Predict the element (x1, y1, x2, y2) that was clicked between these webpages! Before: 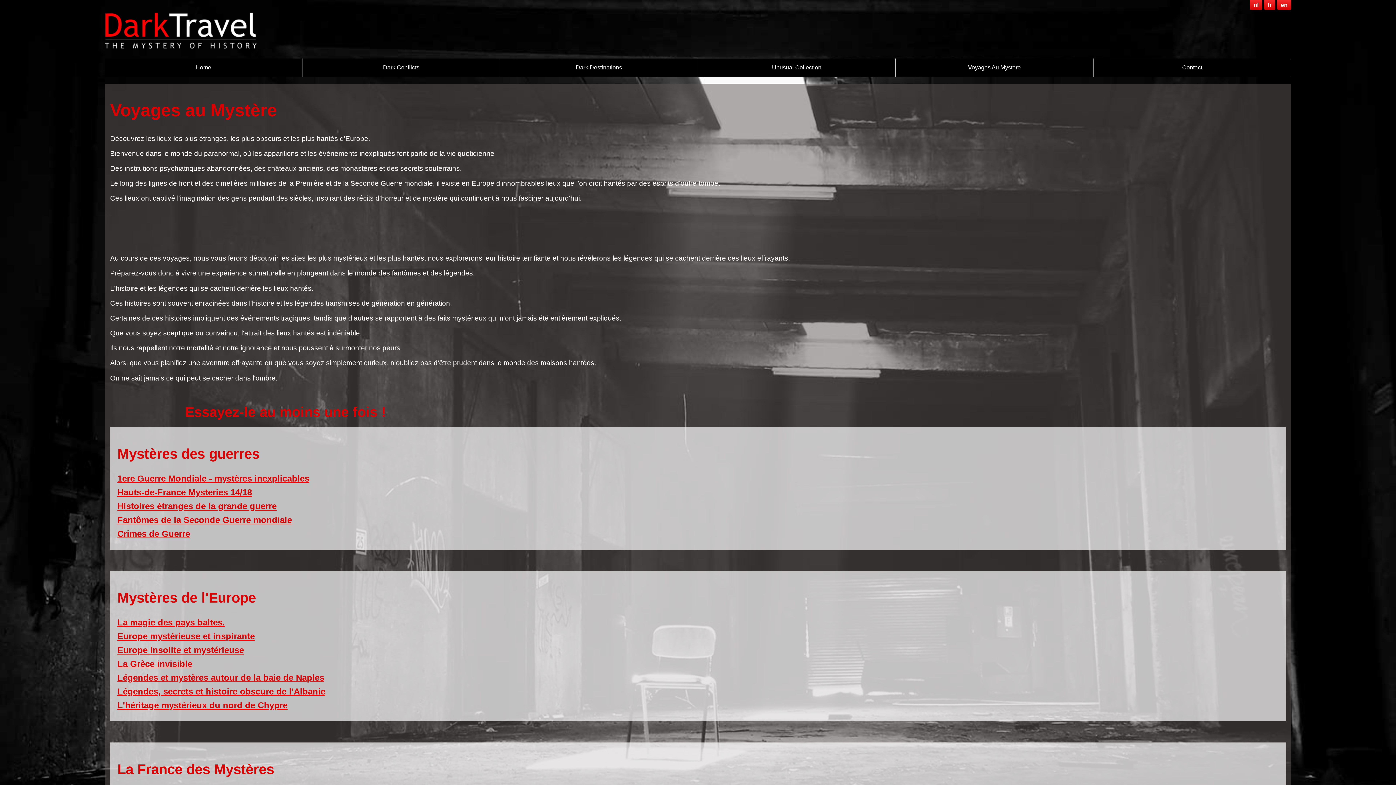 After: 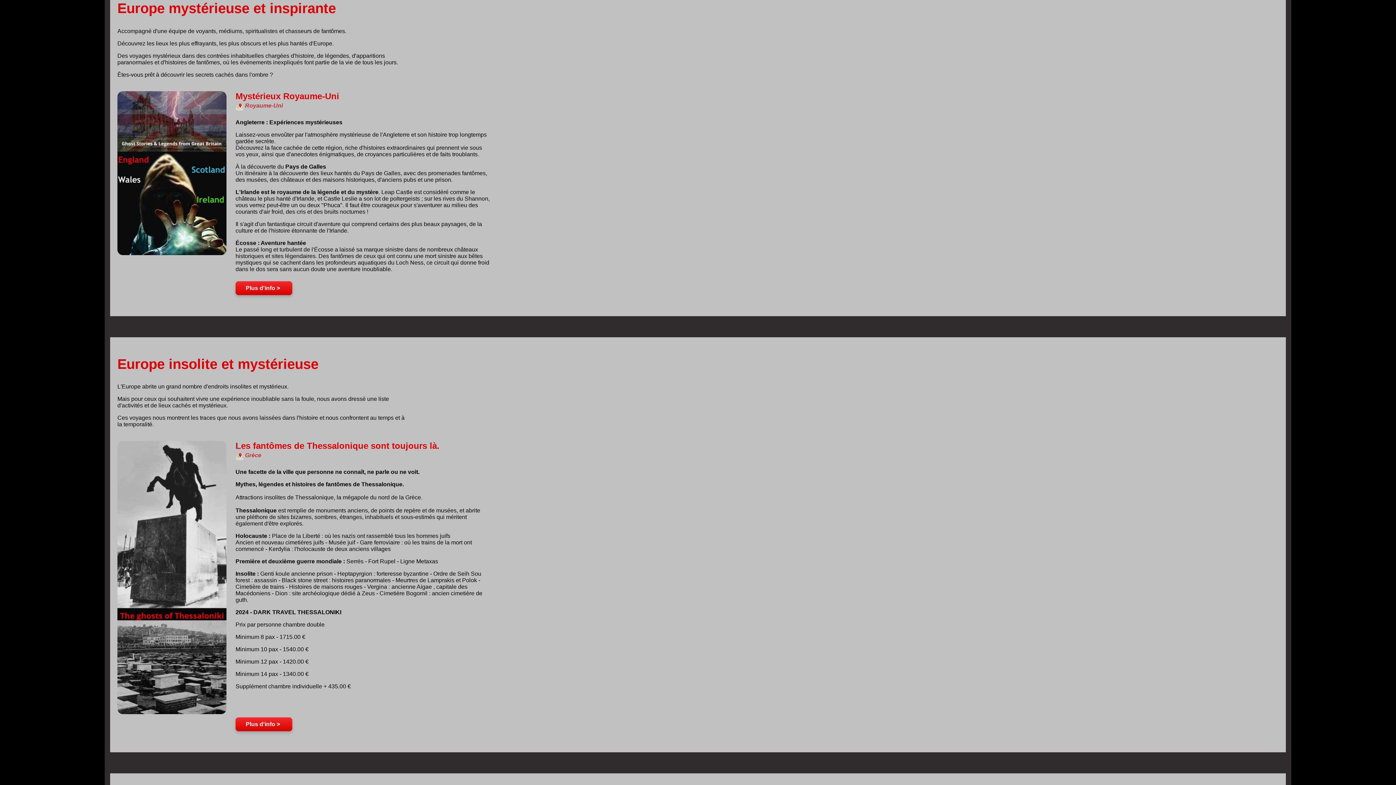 Action: bbox: (117, 631, 1278, 641) label: Europe mystérieuse et inspirante